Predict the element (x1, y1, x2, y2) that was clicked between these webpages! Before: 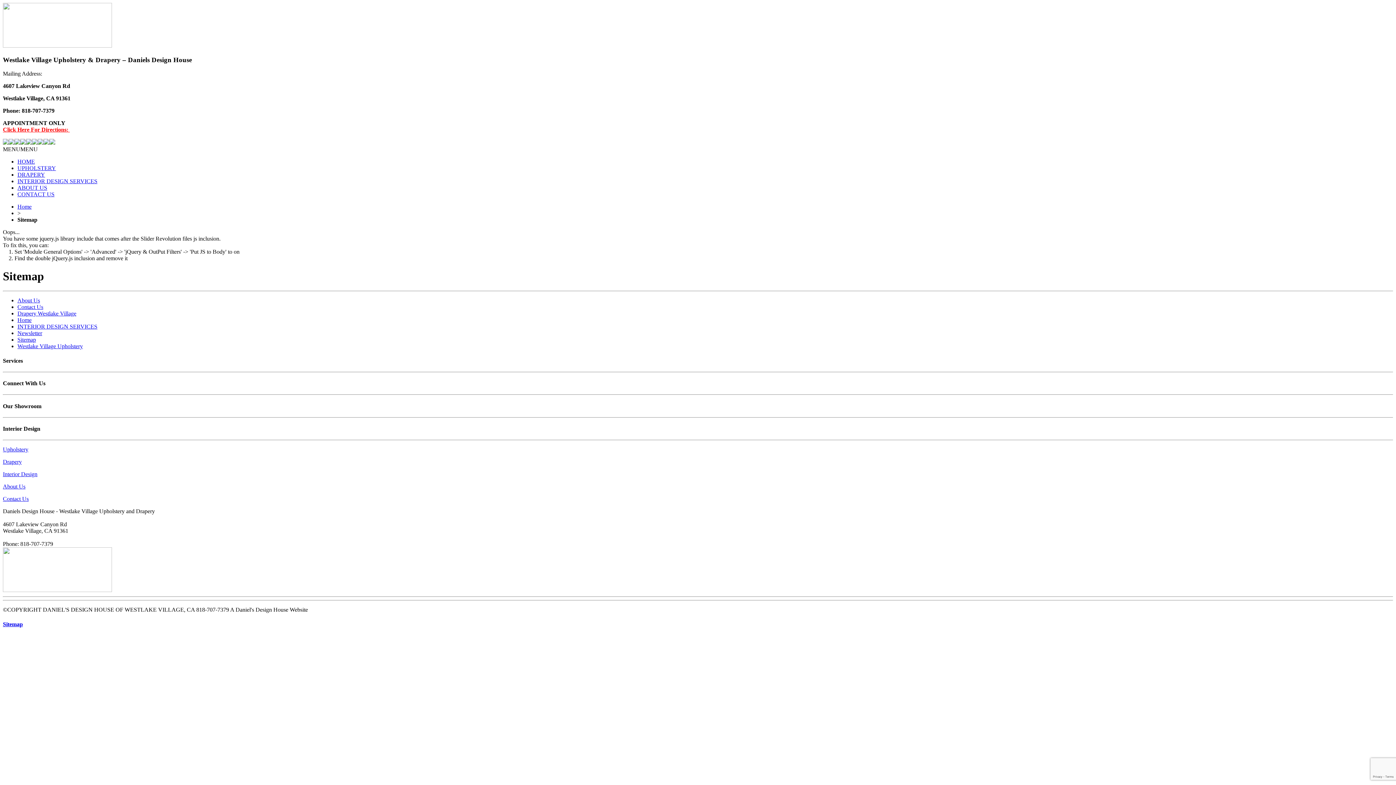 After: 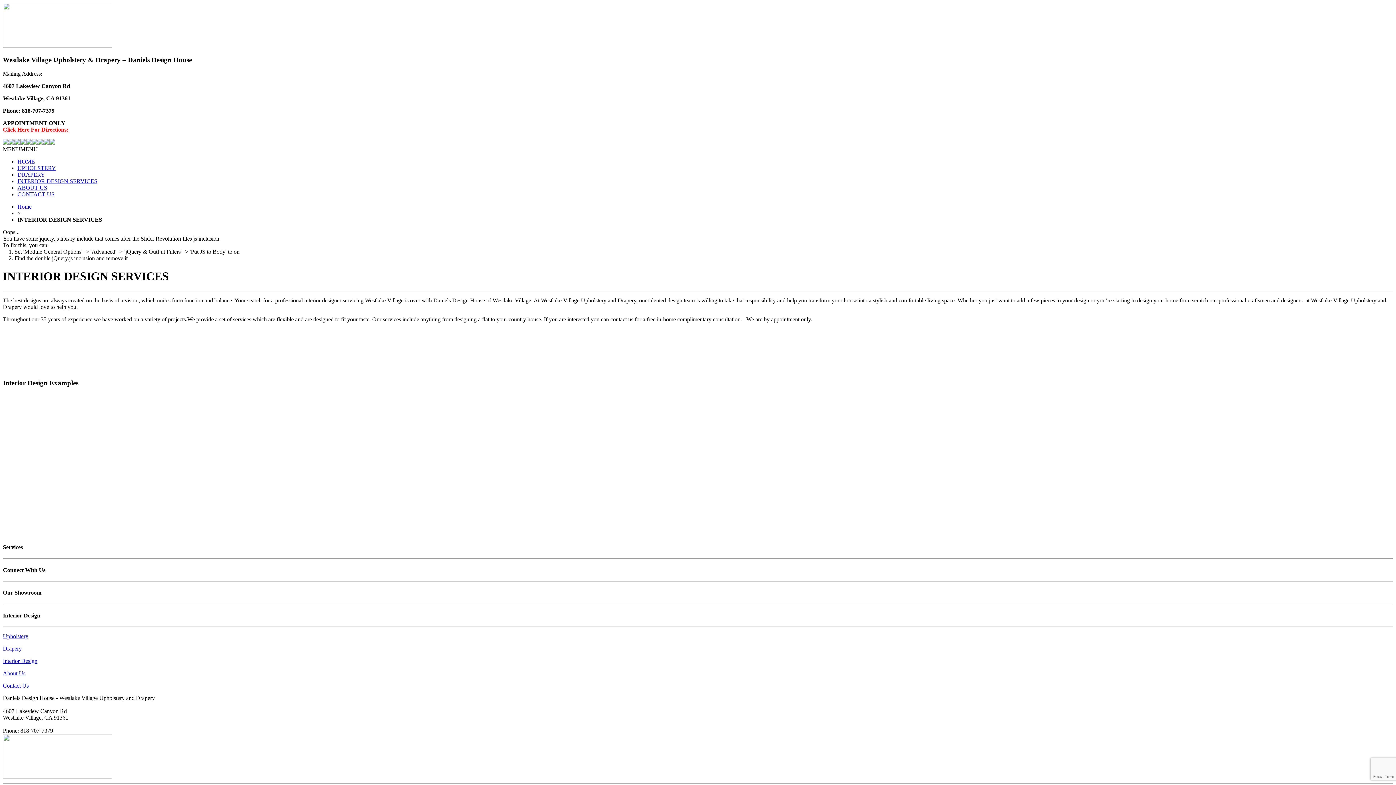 Action: bbox: (2, 471, 37, 477) label: Interior Design